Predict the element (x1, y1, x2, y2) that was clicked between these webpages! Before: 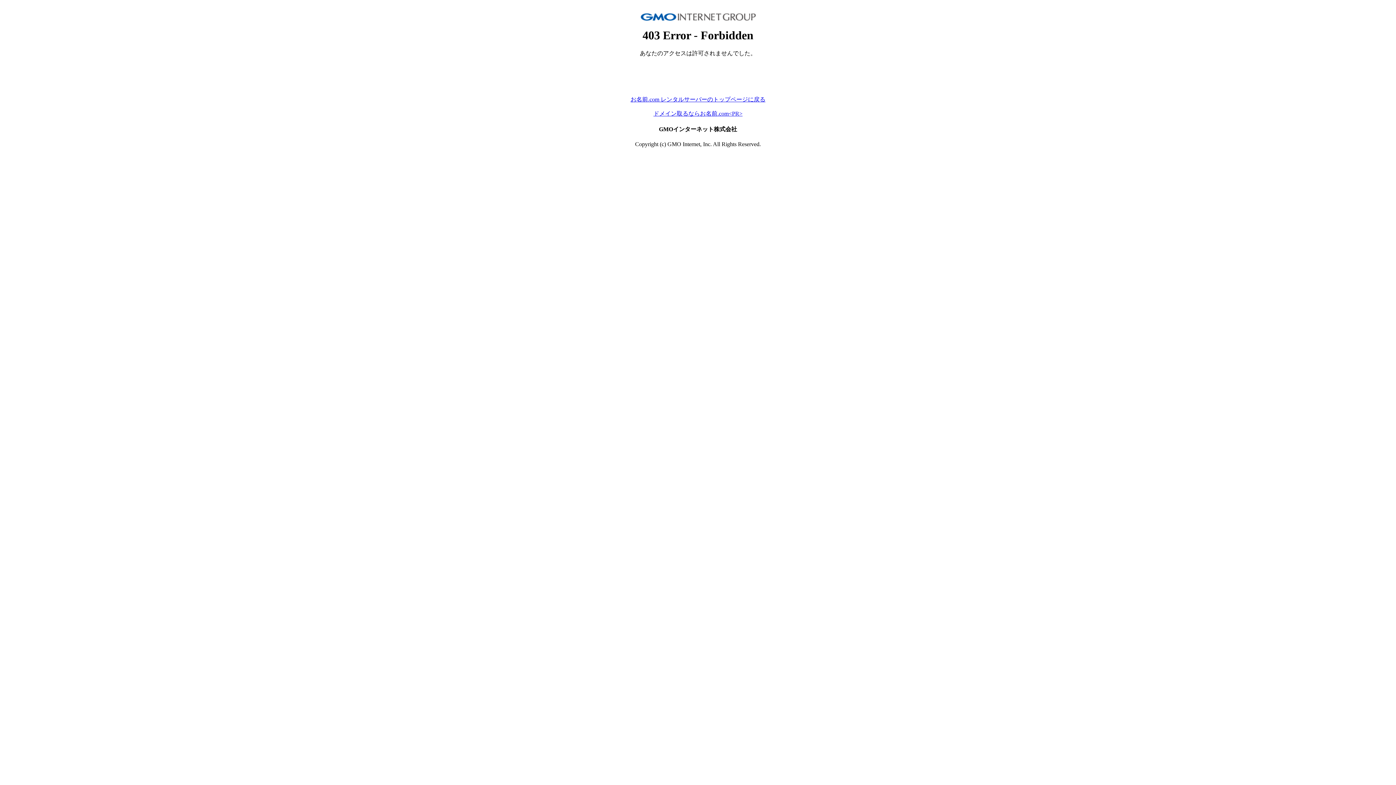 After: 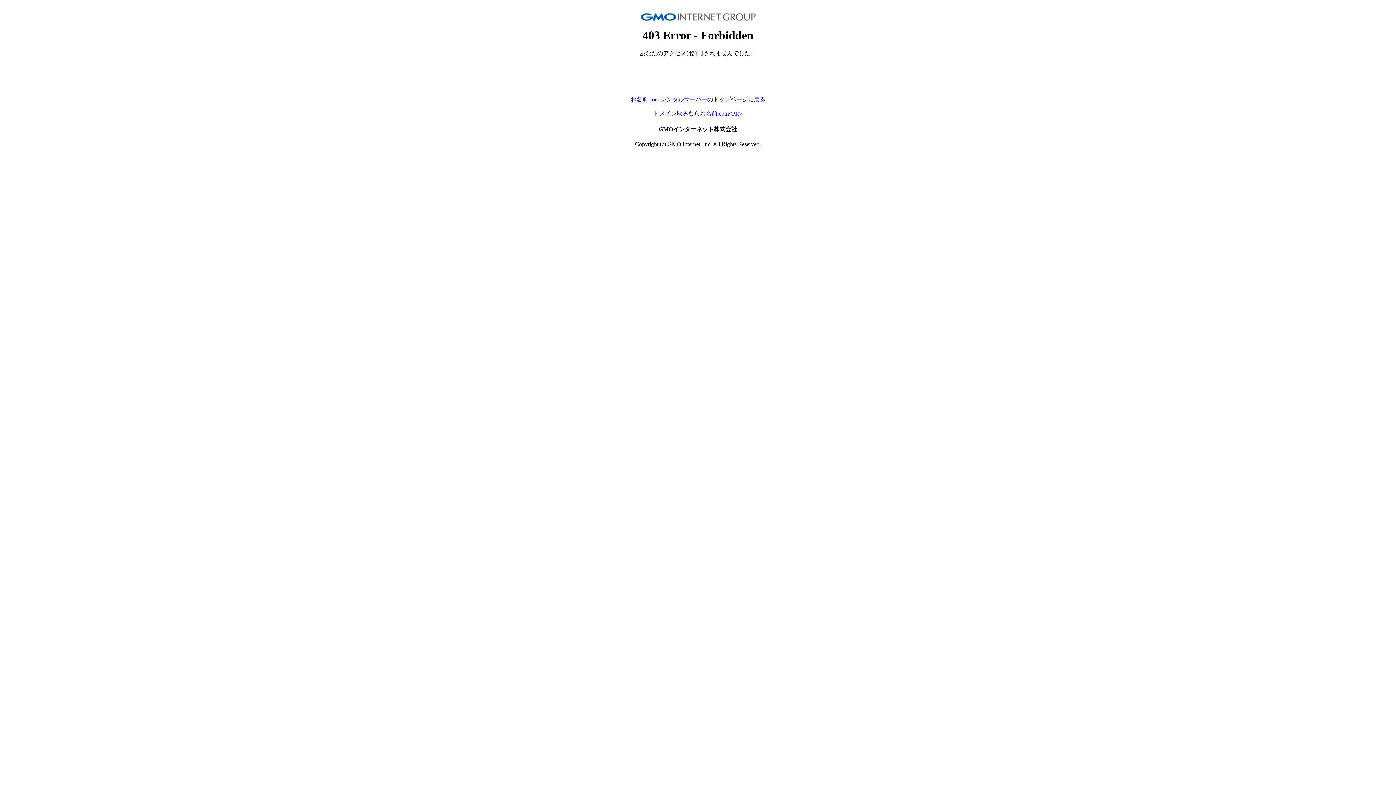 Action: bbox: (630, 96, 765, 102) label: お名前.com レンタルサーバーのトップページに戻る